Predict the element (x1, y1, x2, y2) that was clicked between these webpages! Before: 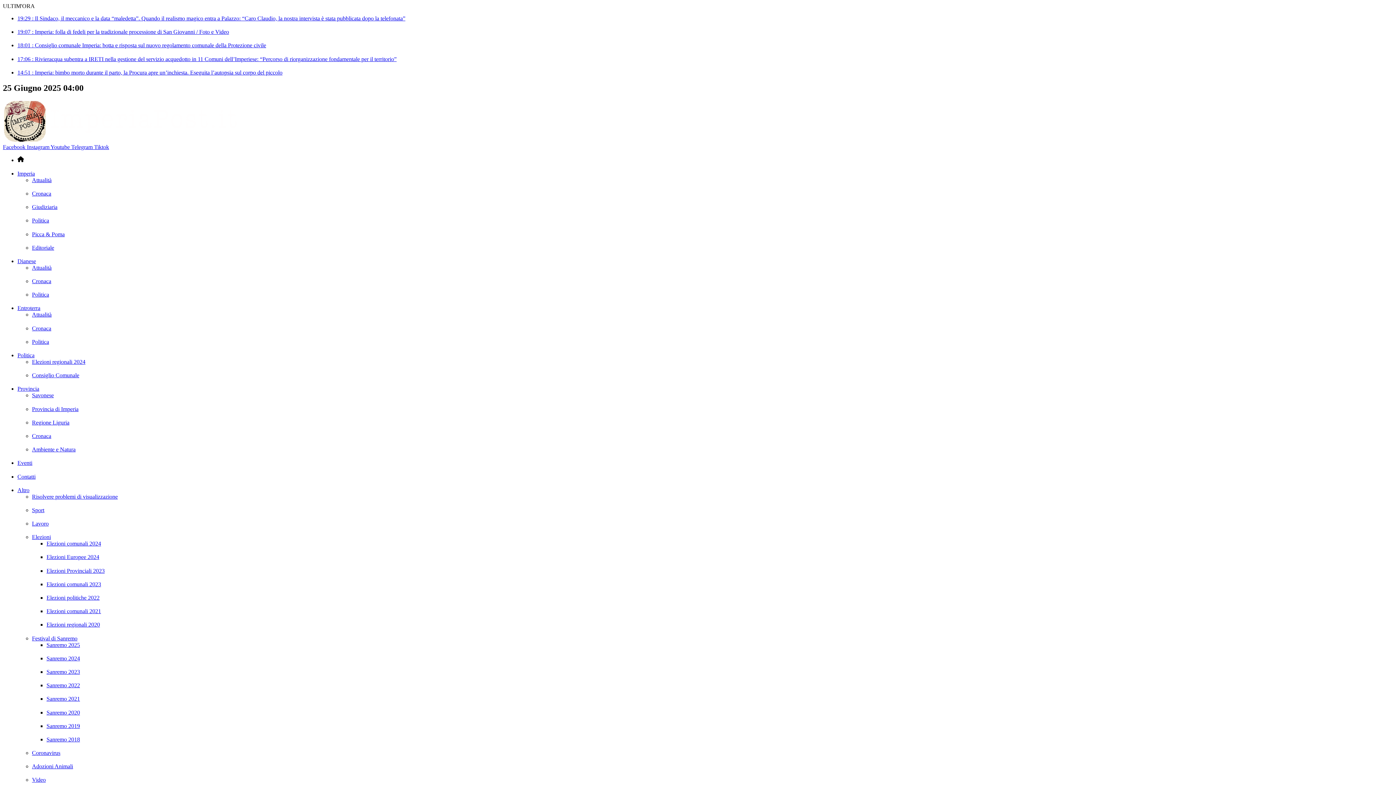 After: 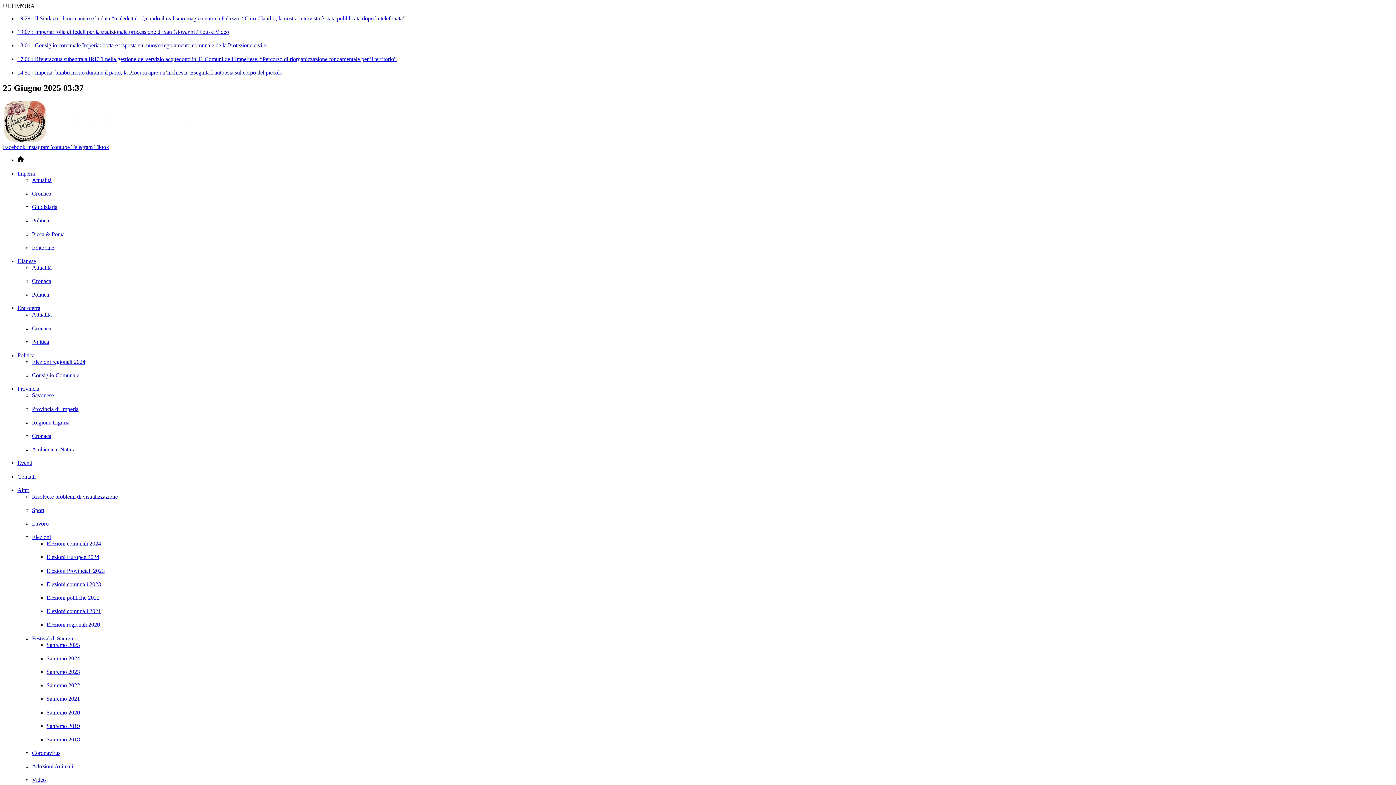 Action: bbox: (32, 311, 51, 317) label: Attualità